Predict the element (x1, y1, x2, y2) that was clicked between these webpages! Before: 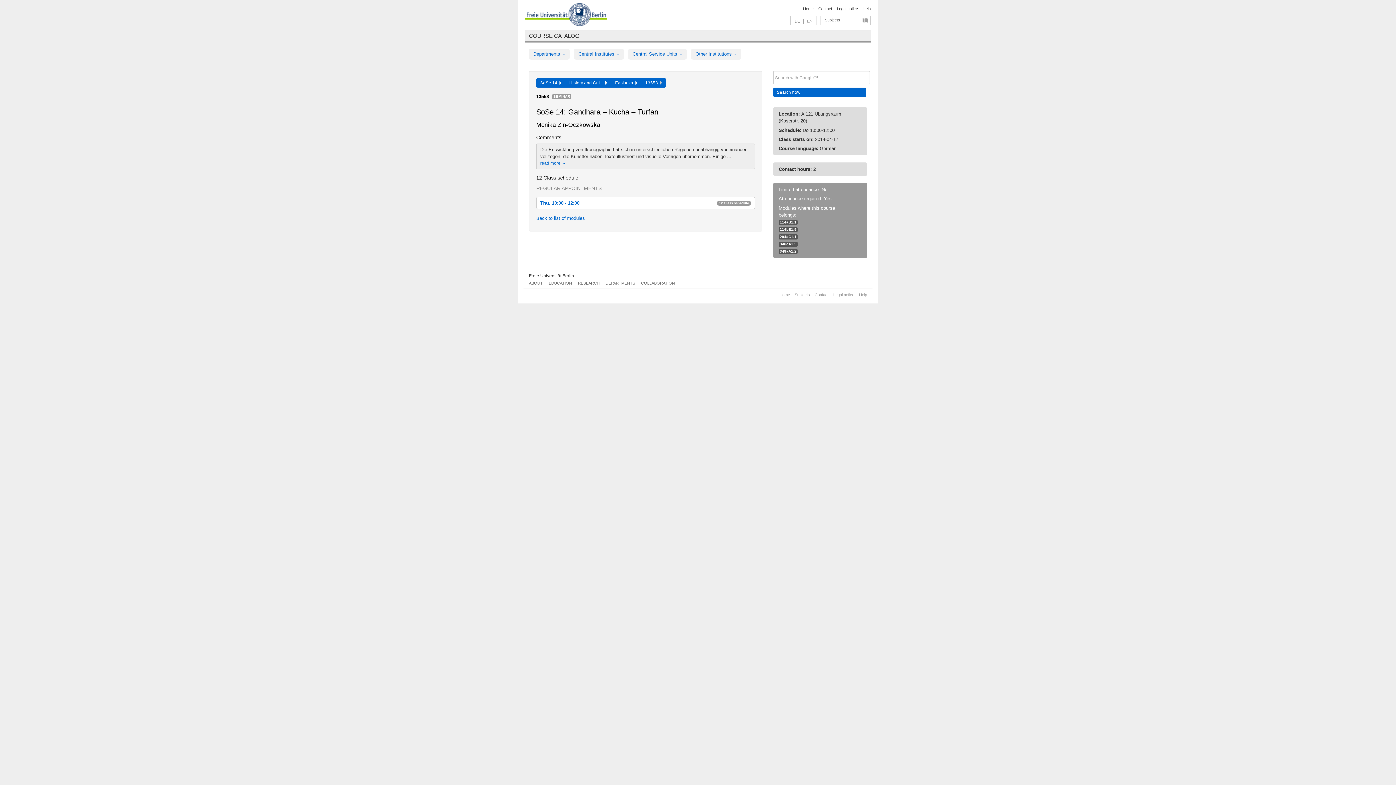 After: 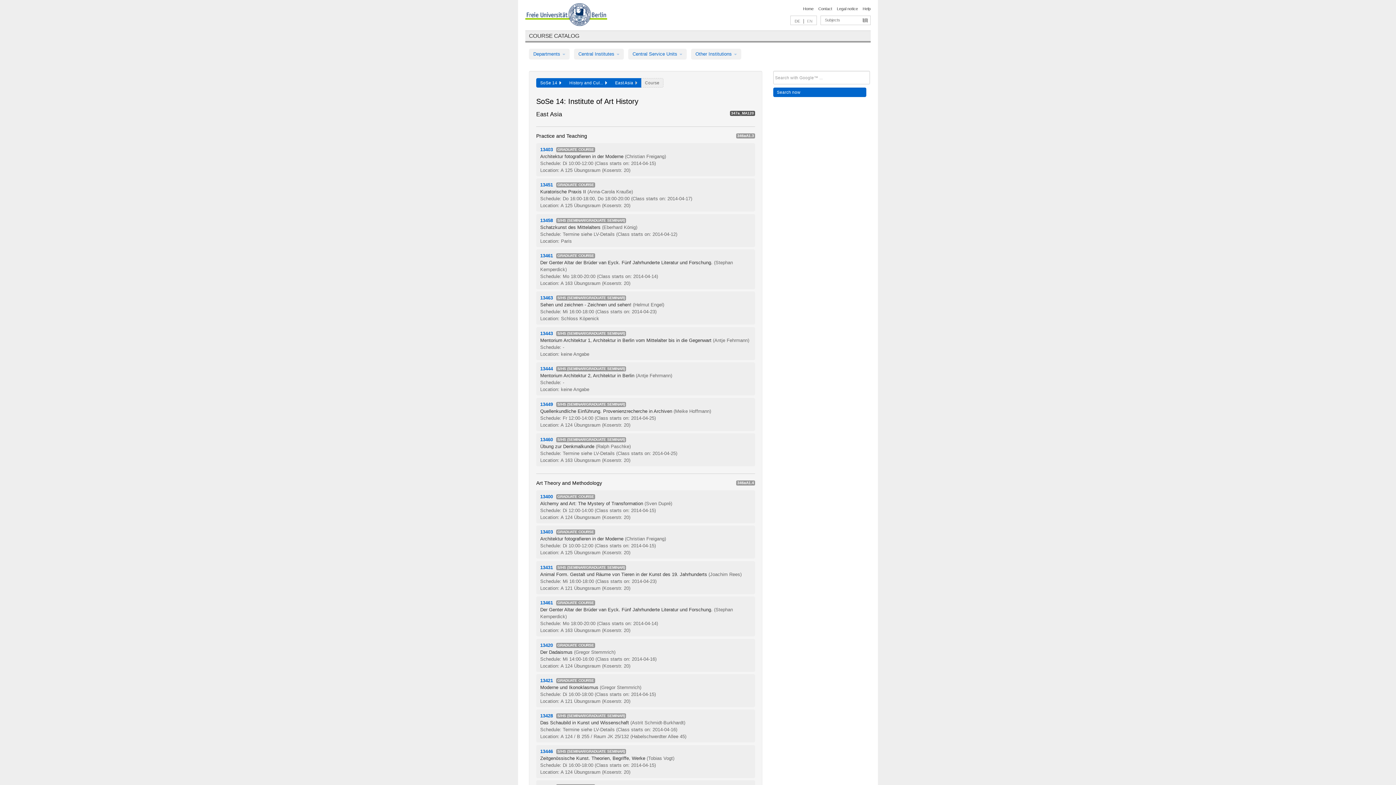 Action: bbox: (611, 78, 641, 87) label: East Asia  